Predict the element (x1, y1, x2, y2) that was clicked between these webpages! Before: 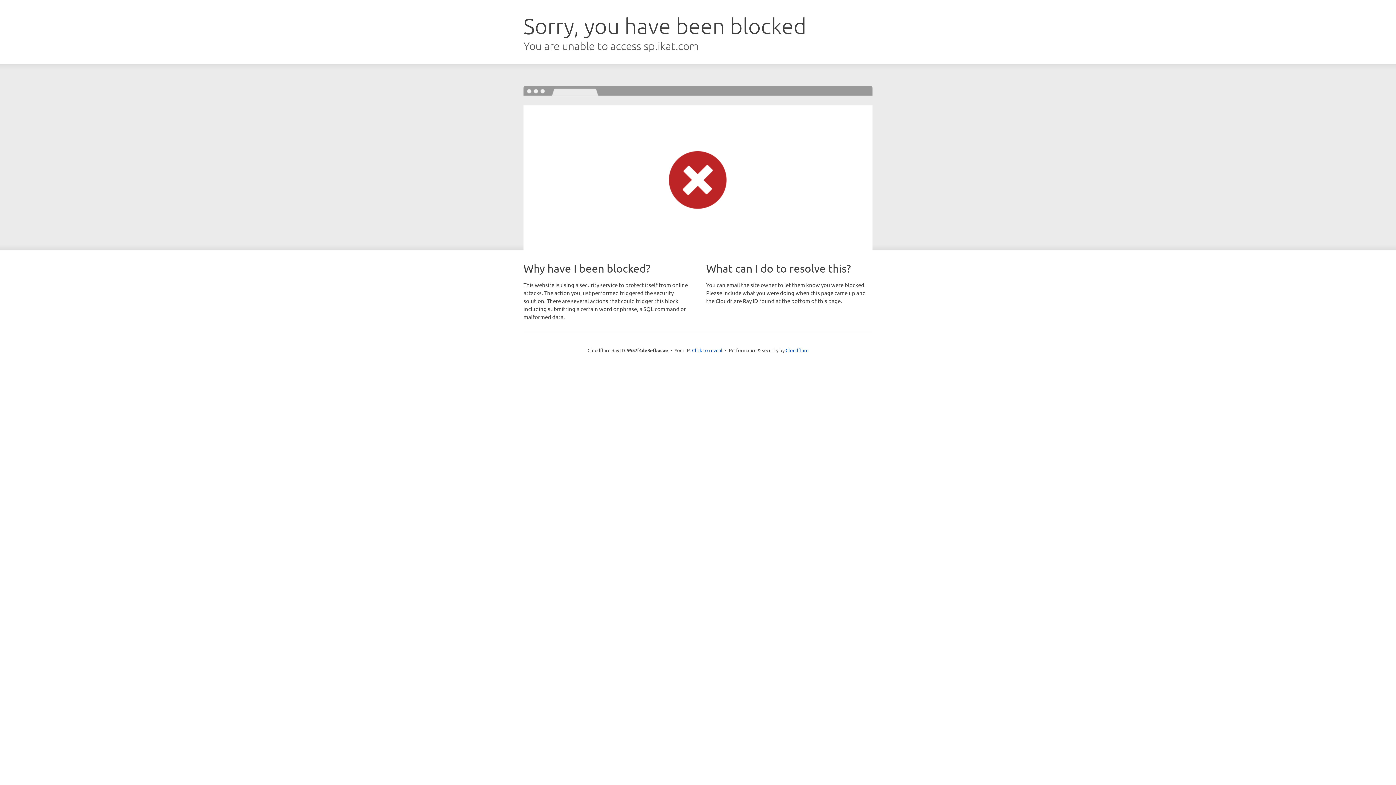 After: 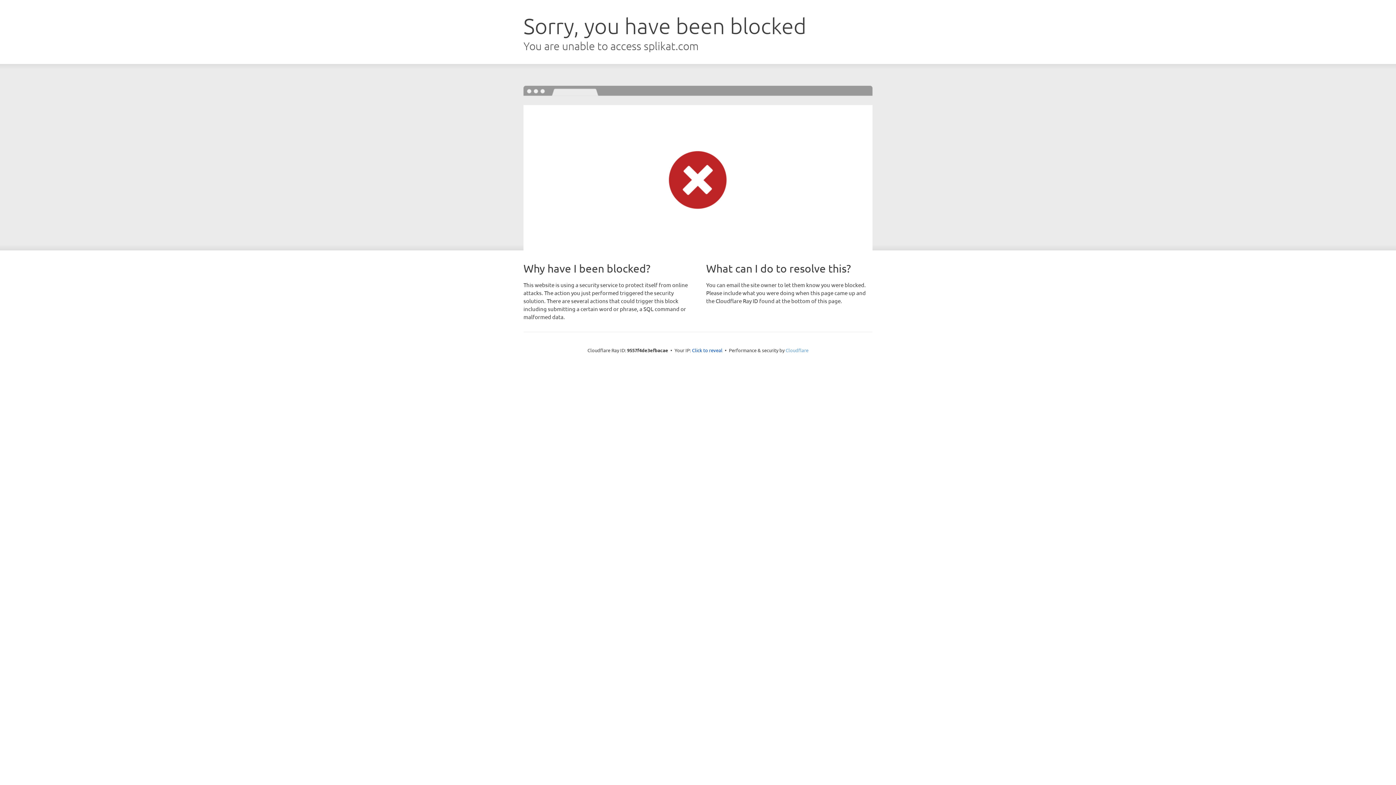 Action: bbox: (785, 347, 808, 353) label: Cloudflare